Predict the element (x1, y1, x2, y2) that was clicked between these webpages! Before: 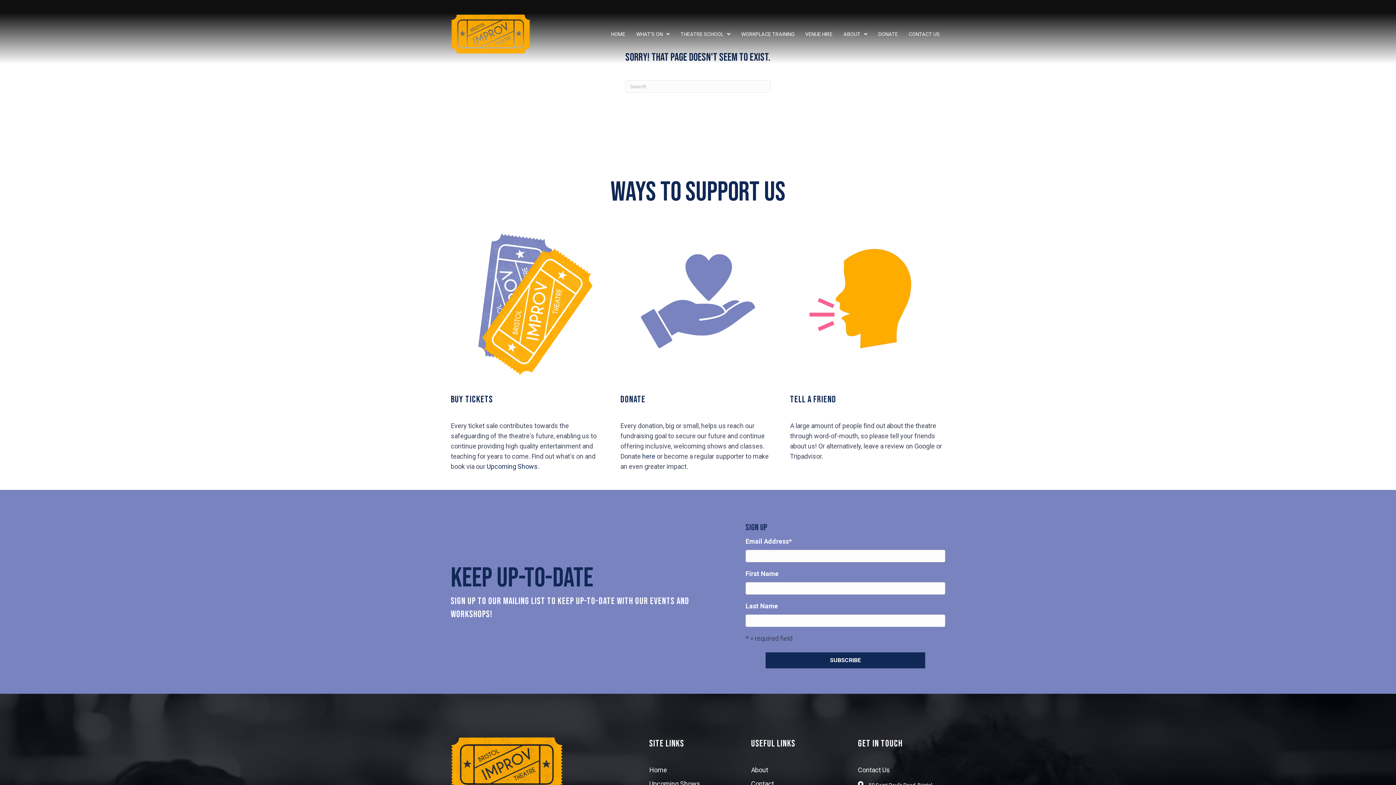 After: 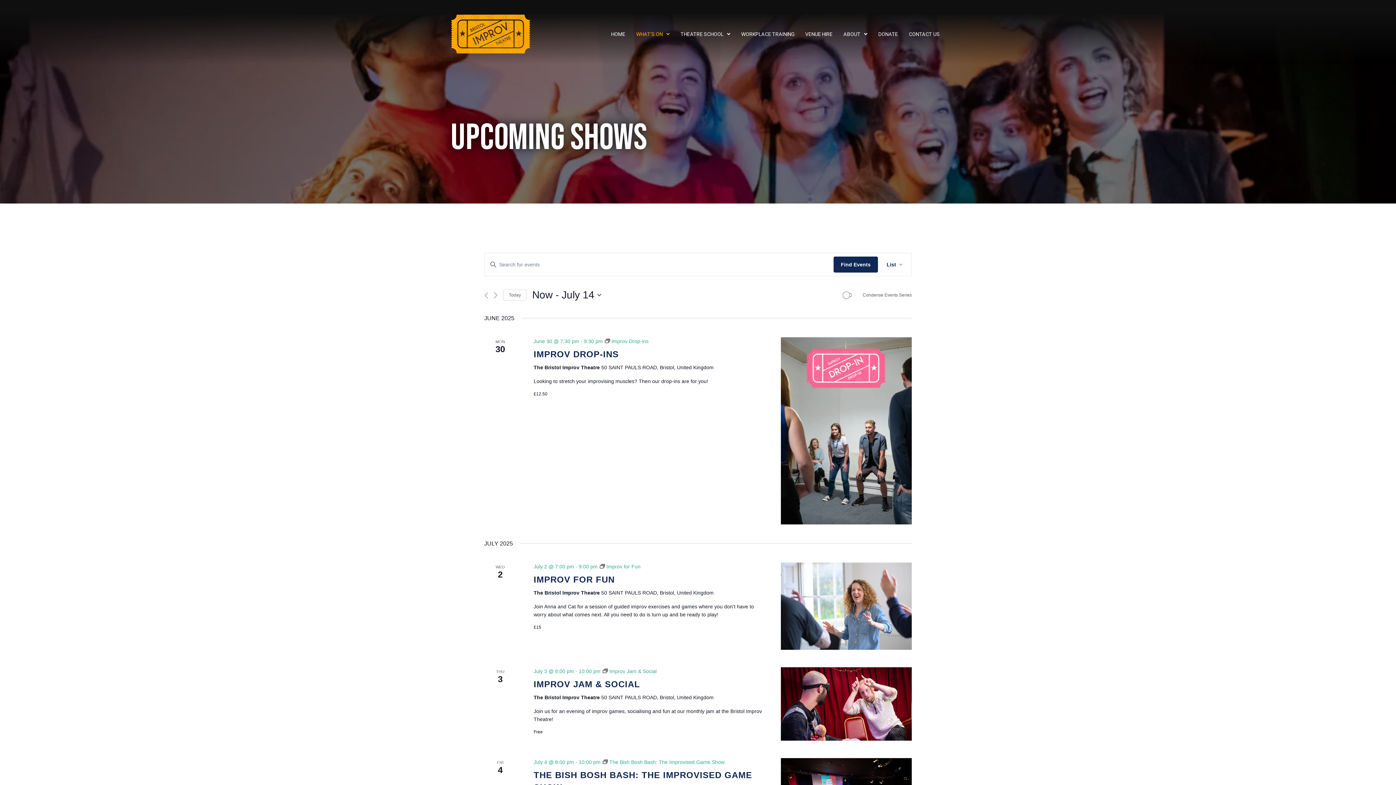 Action: label: BUY TICKETS bbox: (450, 394, 493, 405)